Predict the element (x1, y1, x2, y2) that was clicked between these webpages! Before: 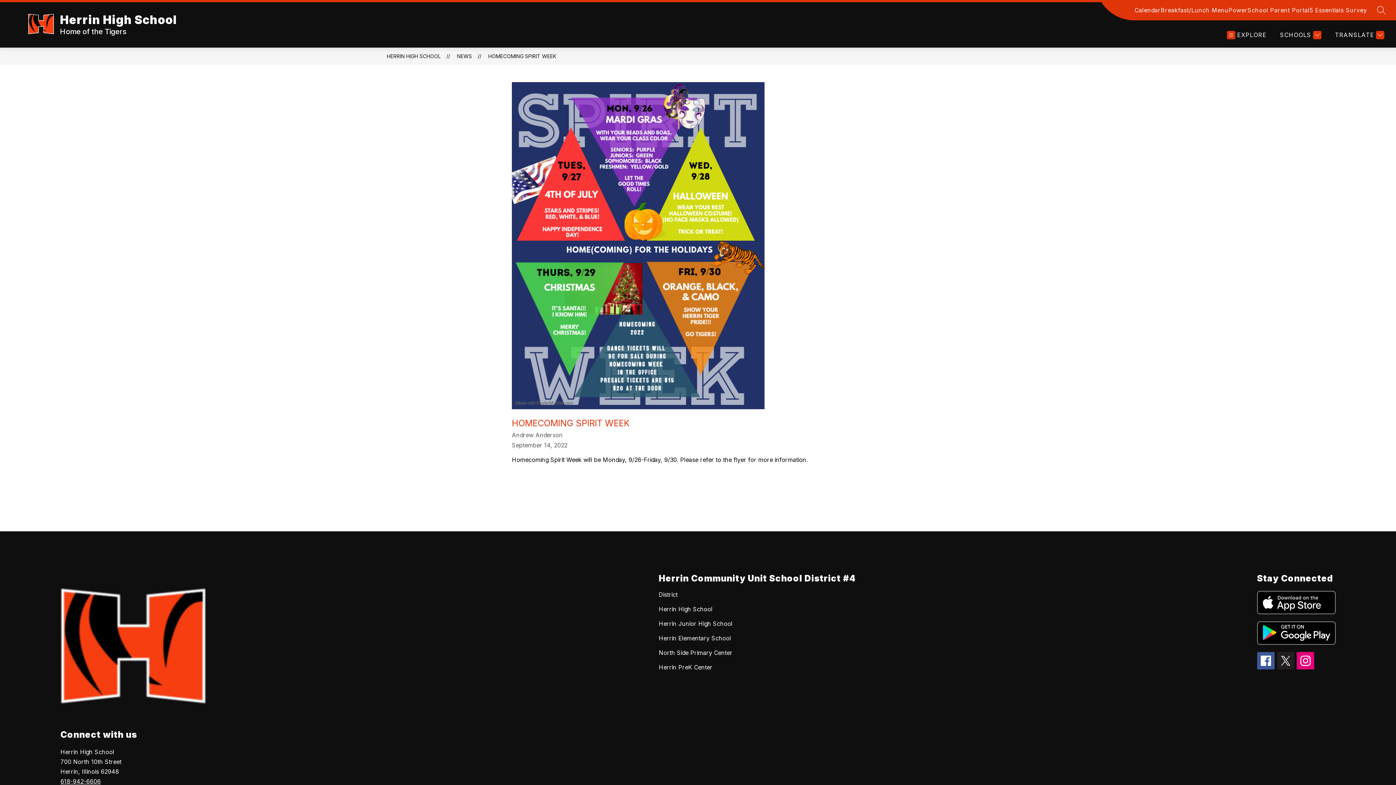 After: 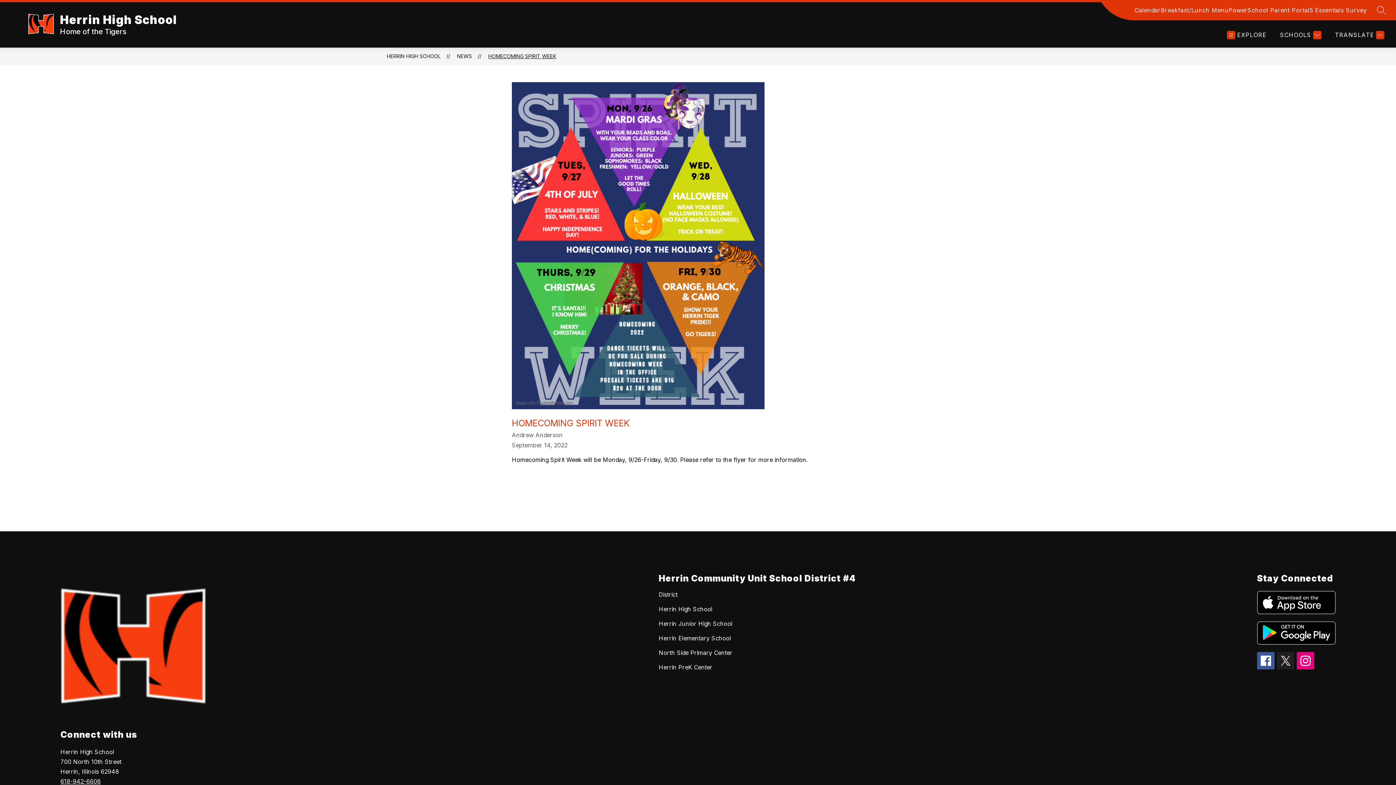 Action: bbox: (488, 53, 556, 59) label: HOMECOMING SPIRIT WEEK